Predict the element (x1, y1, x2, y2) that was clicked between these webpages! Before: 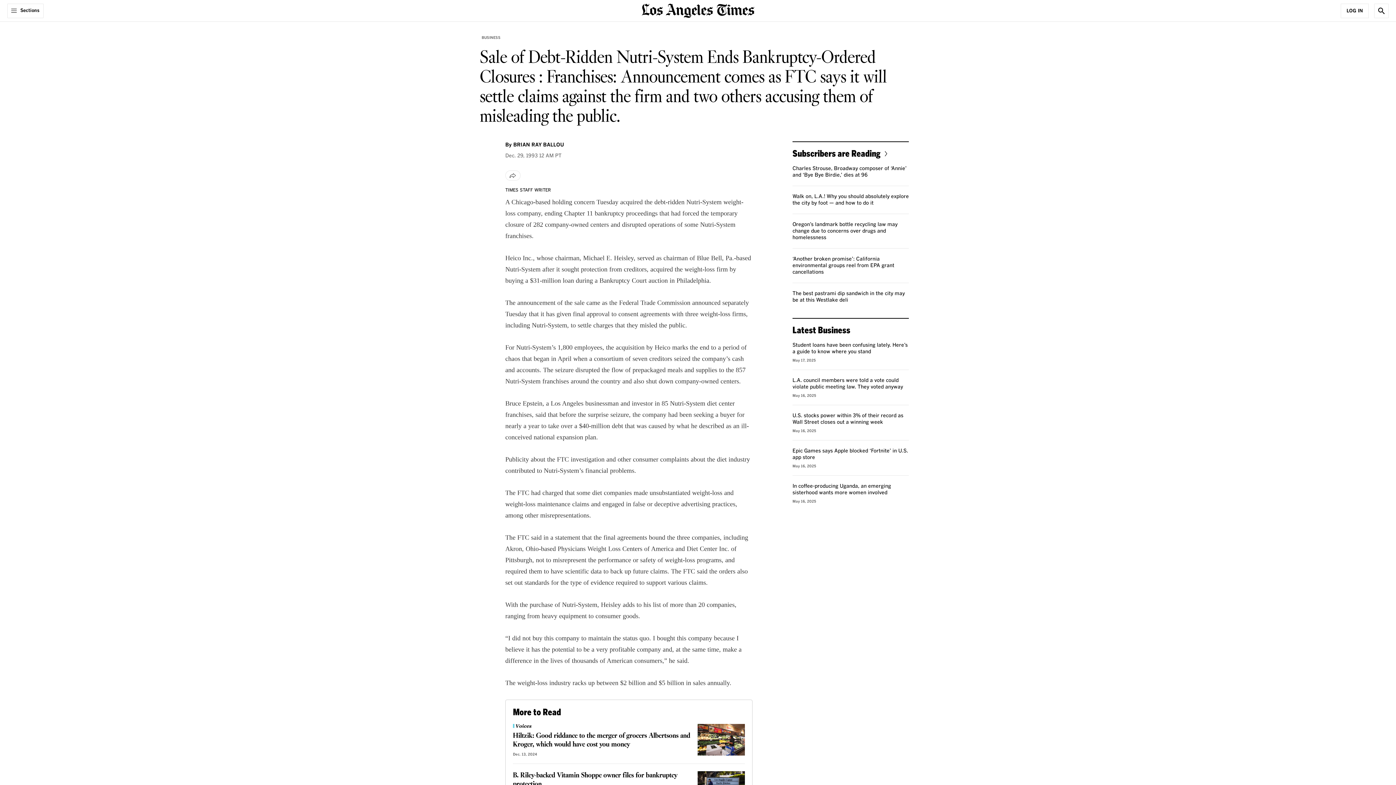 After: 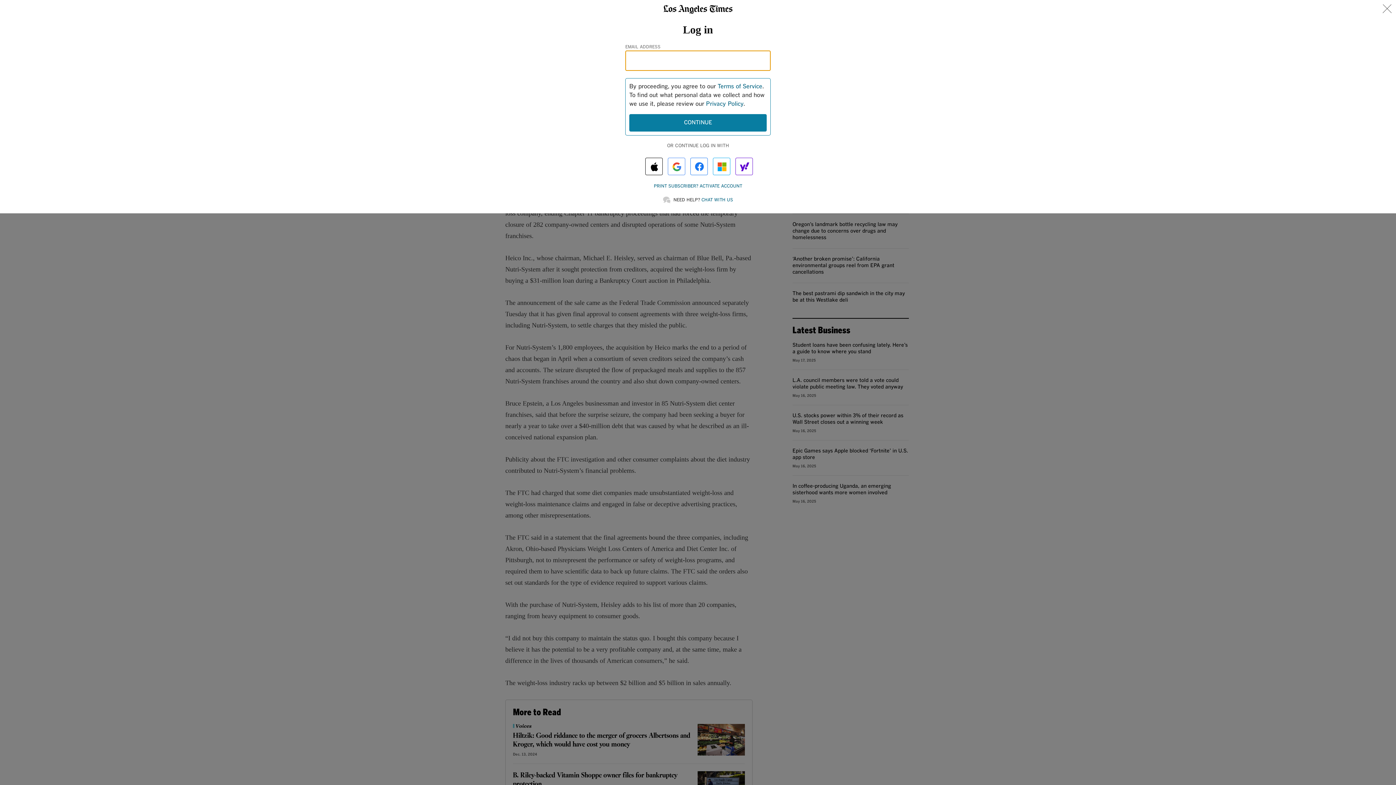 Action: bbox: (1341, 3, 1369, 18) label: Log In